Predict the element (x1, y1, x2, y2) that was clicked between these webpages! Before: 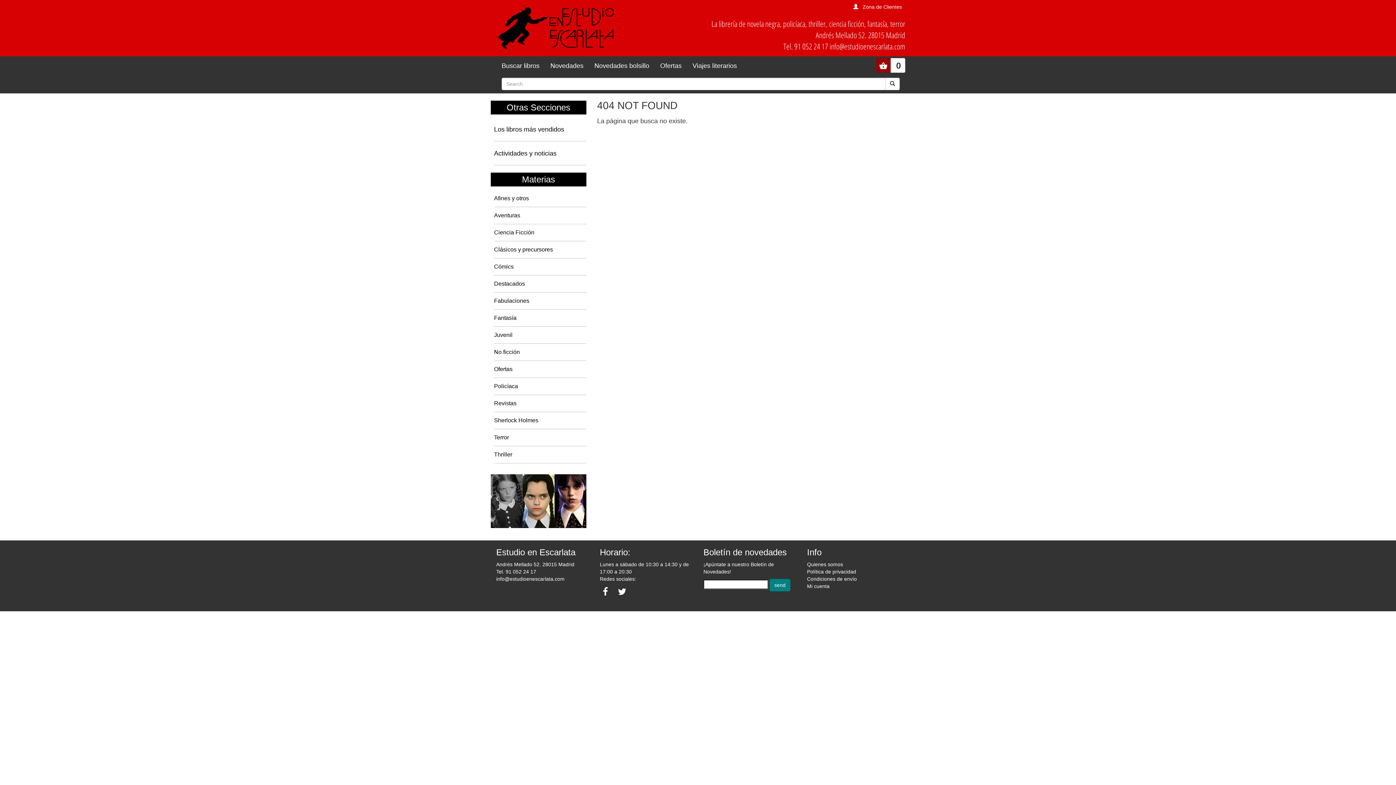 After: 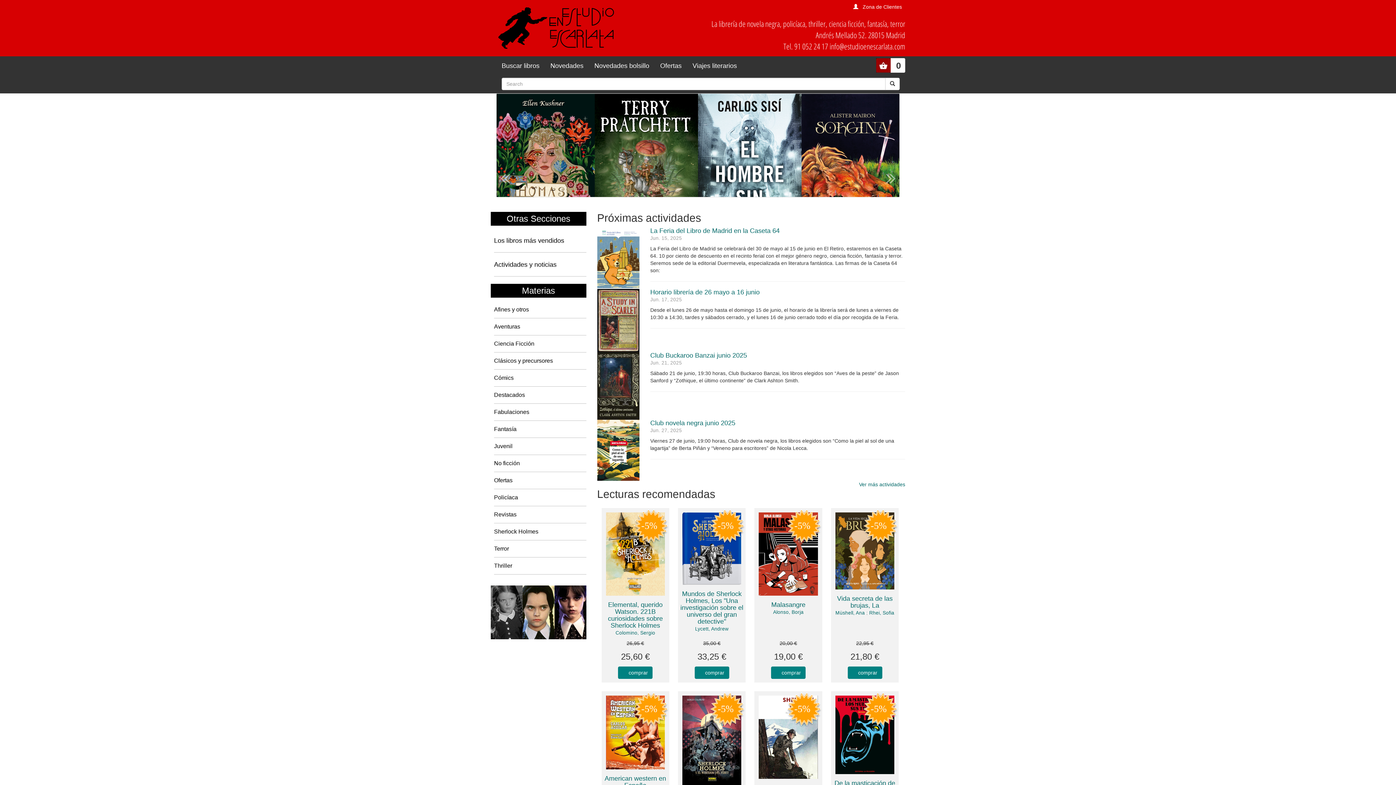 Action: bbox: (490, 0, 621, 56)